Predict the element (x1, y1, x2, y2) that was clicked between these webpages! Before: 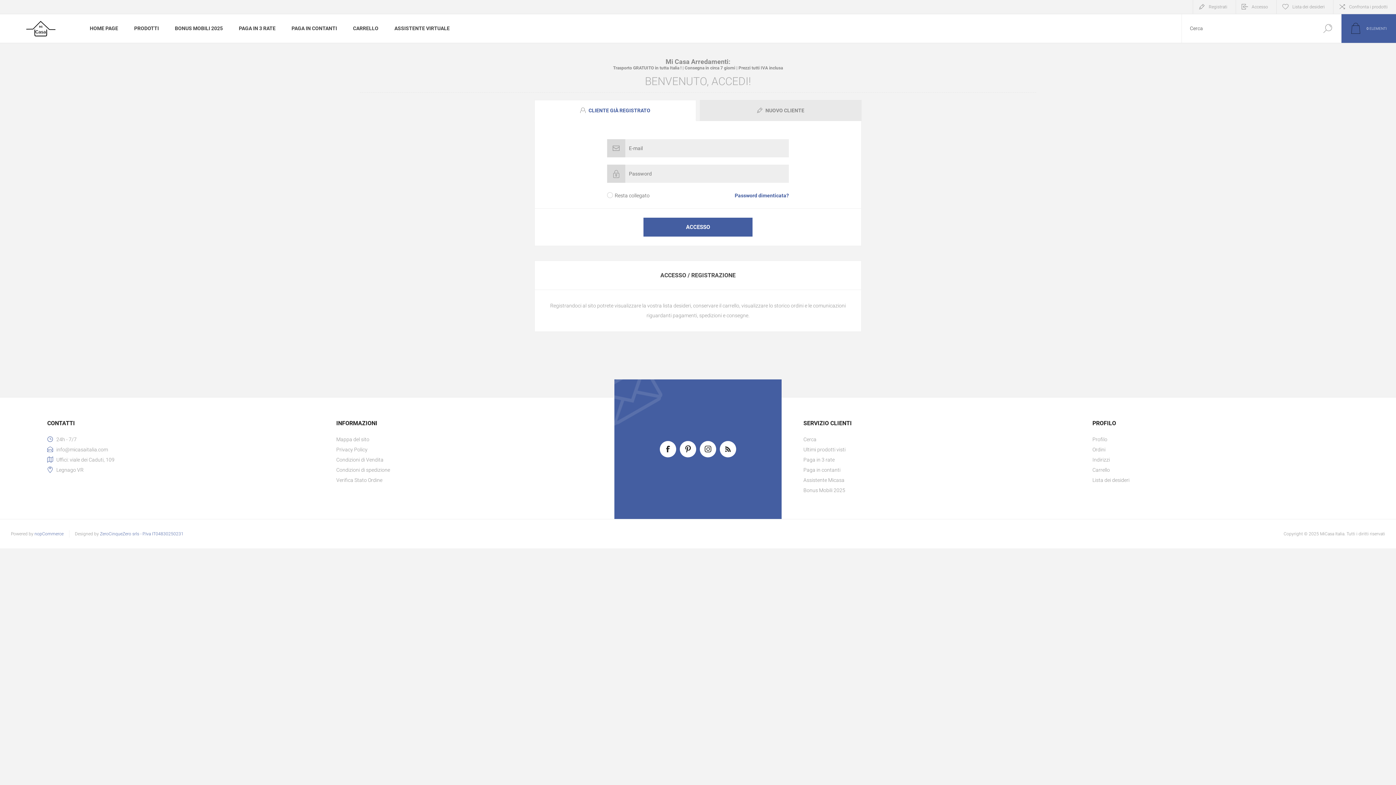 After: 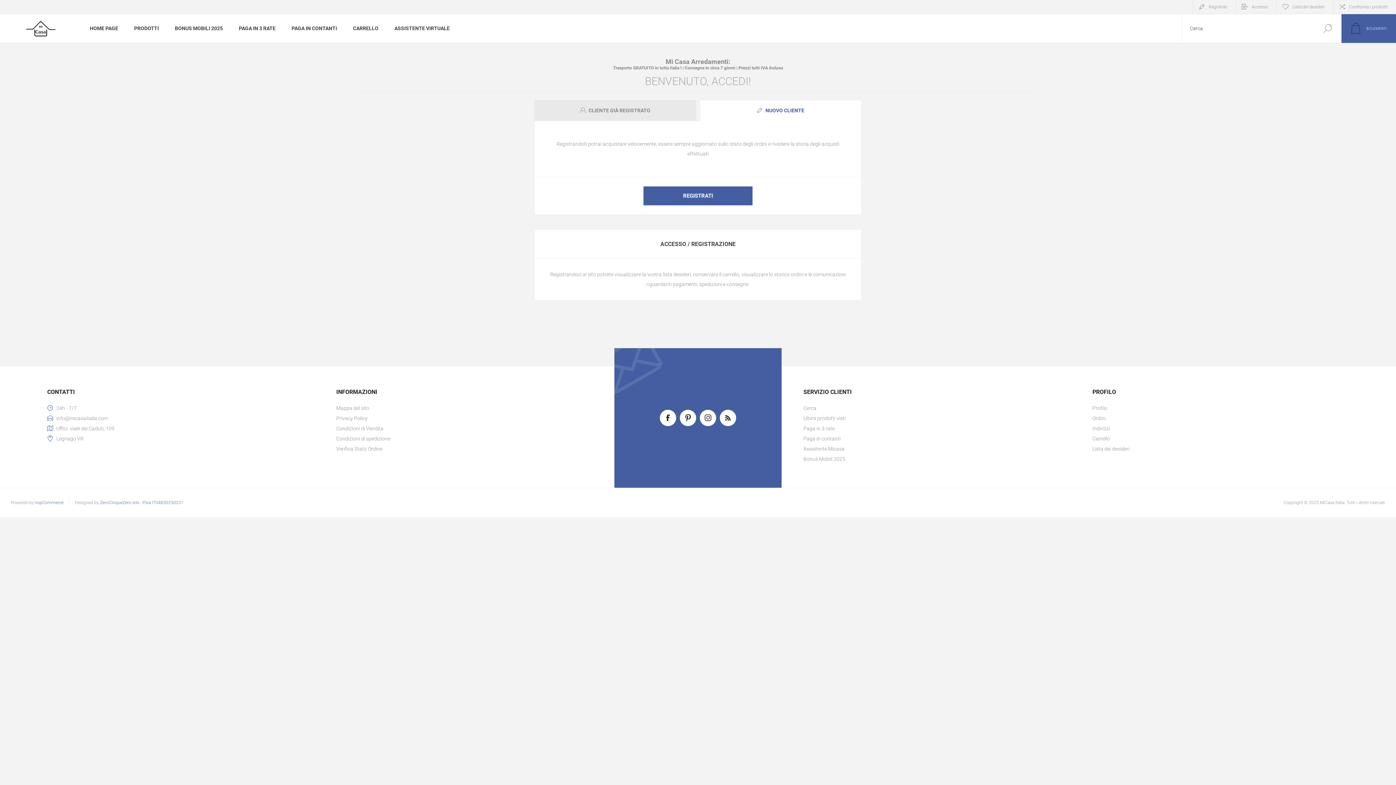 Action: bbox: (700, 100, 861, 121) label: NUOVO CLIENTE